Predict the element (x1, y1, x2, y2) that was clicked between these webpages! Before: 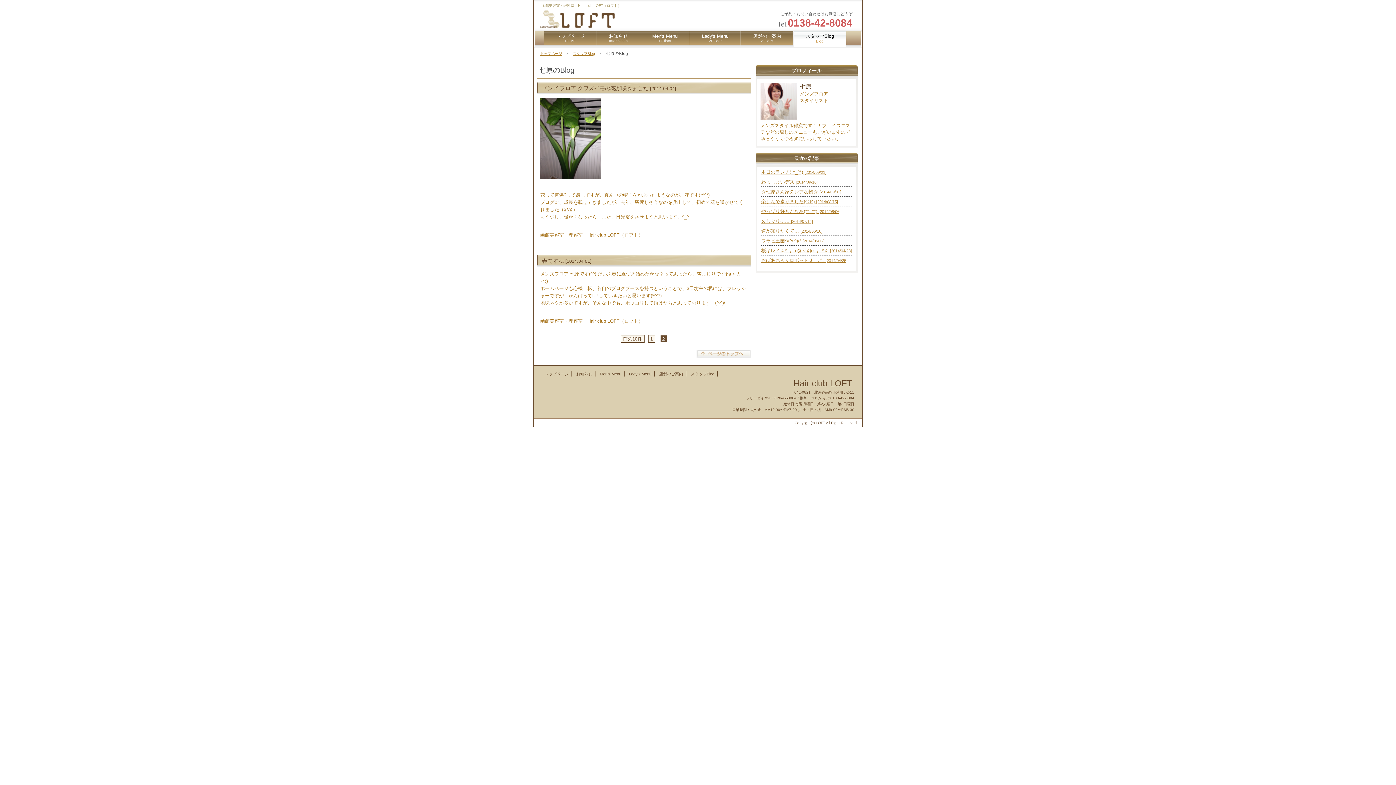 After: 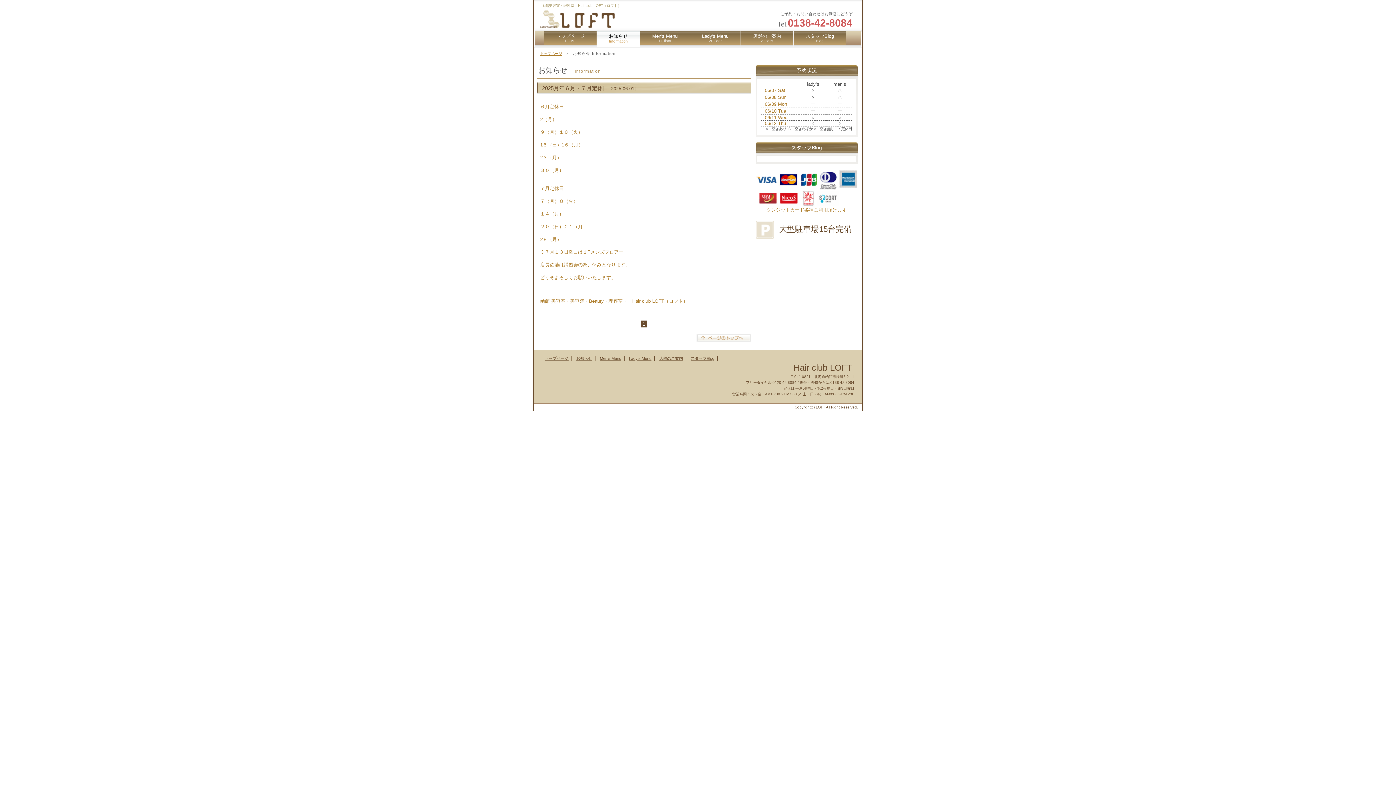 Action: label: 　お知らせ　
Information bbox: (597, 31, 640, 47)